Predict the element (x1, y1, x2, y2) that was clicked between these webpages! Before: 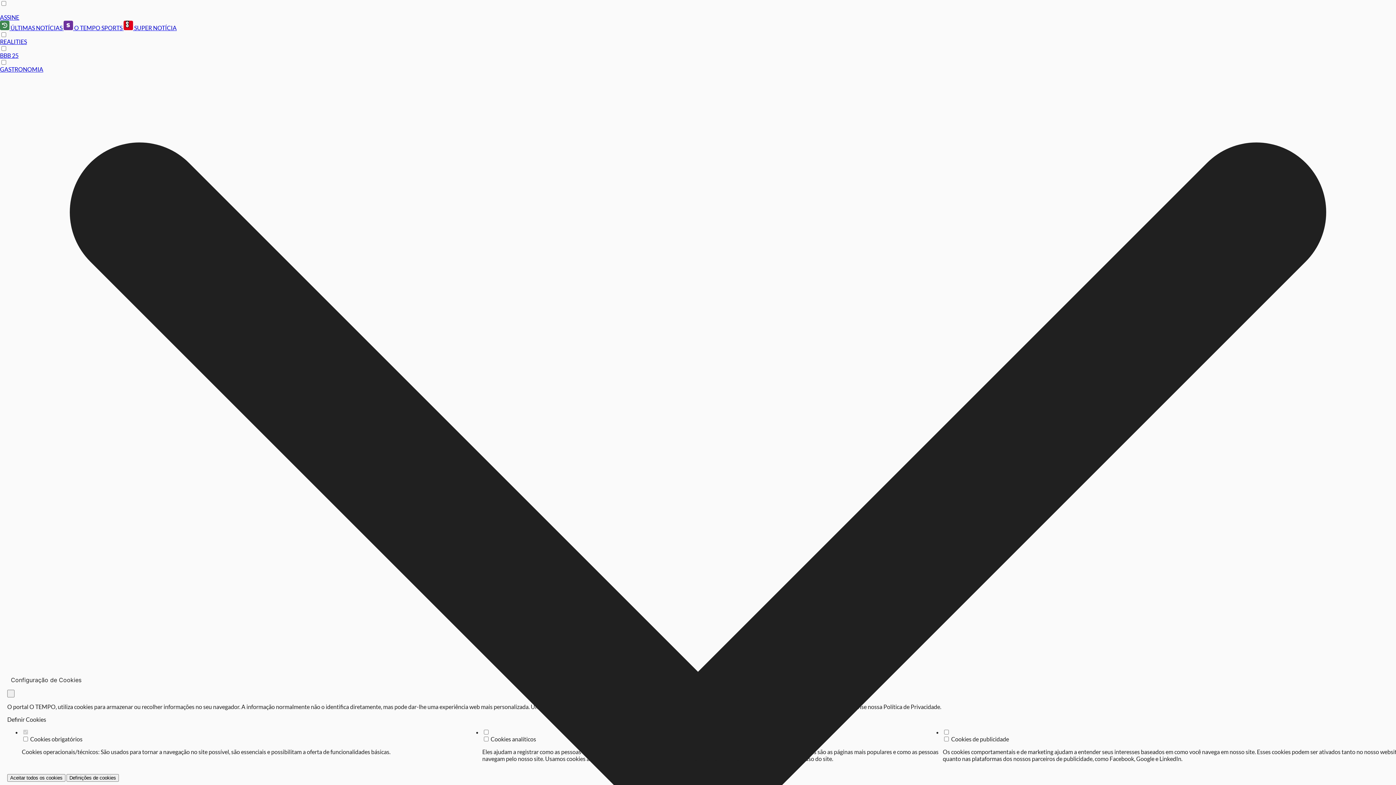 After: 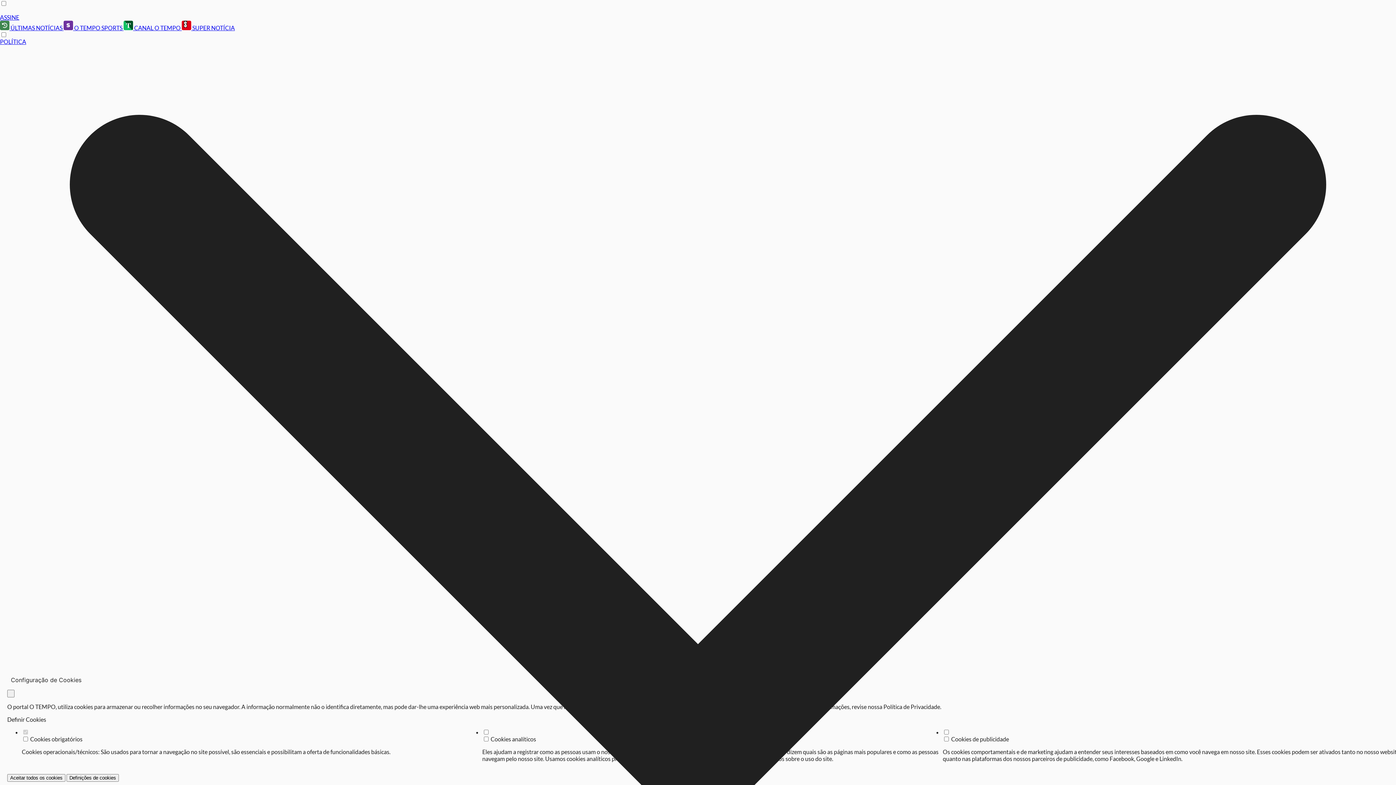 Action: bbox: (0, 65, 43, 72) label: GASTRONOMIA